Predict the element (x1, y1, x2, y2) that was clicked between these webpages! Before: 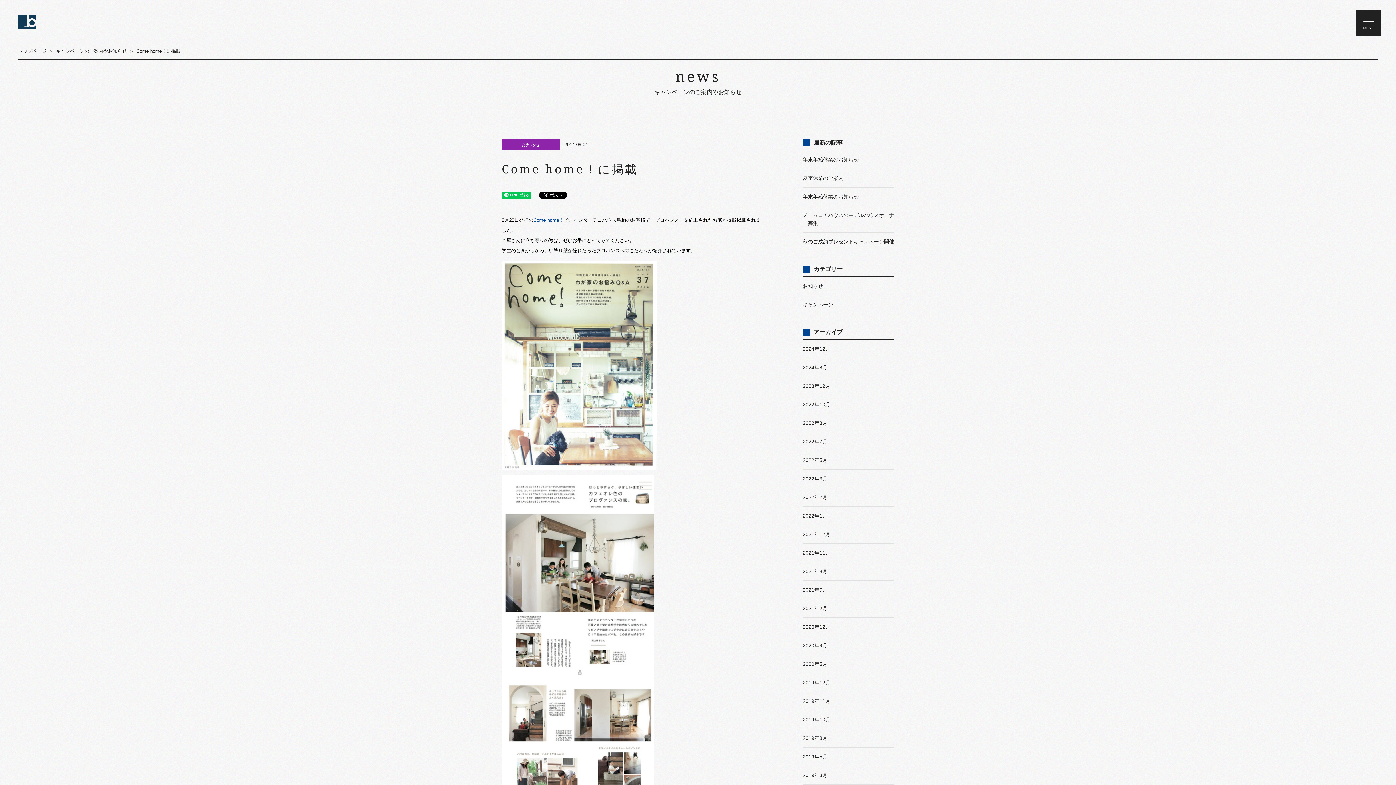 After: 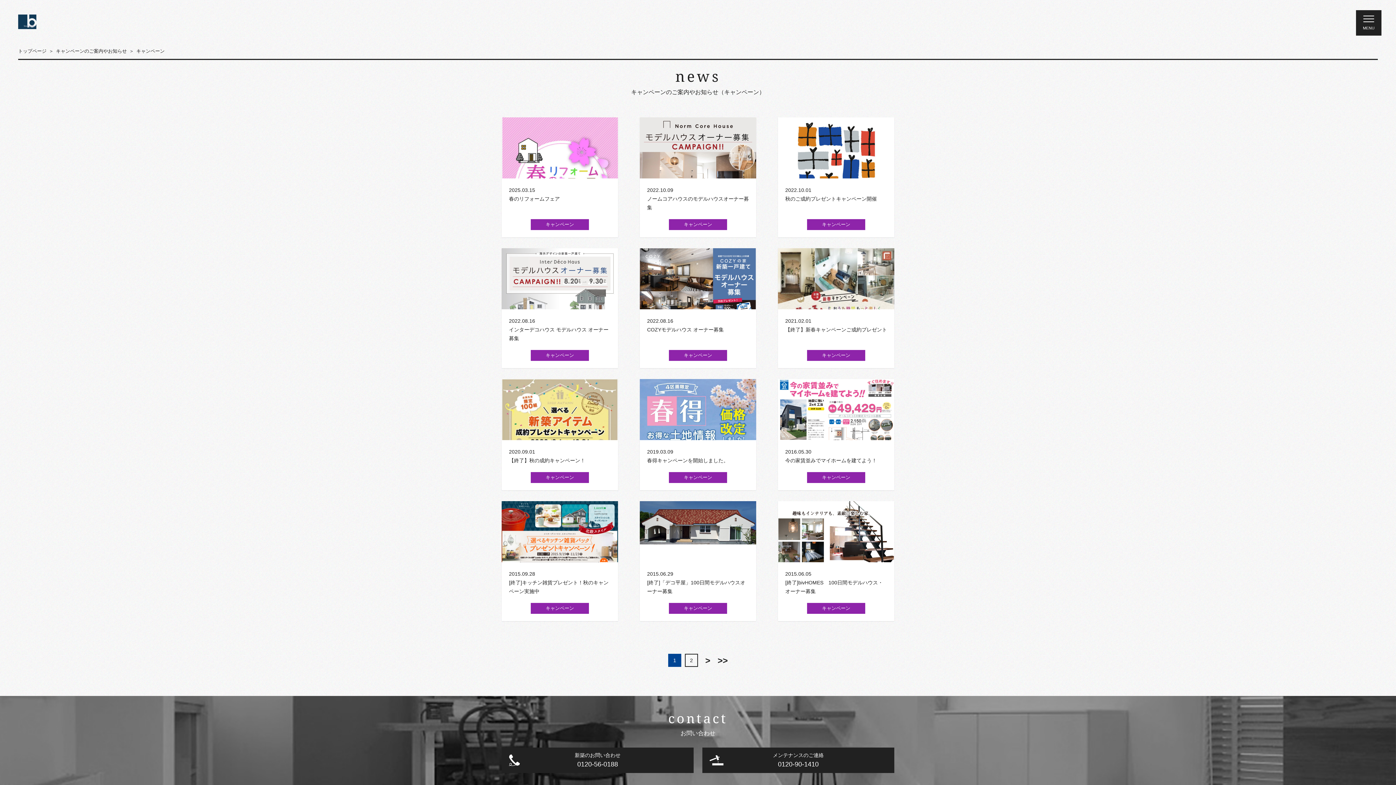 Action: bbox: (802, 295, 894, 313) label: キャンペーン